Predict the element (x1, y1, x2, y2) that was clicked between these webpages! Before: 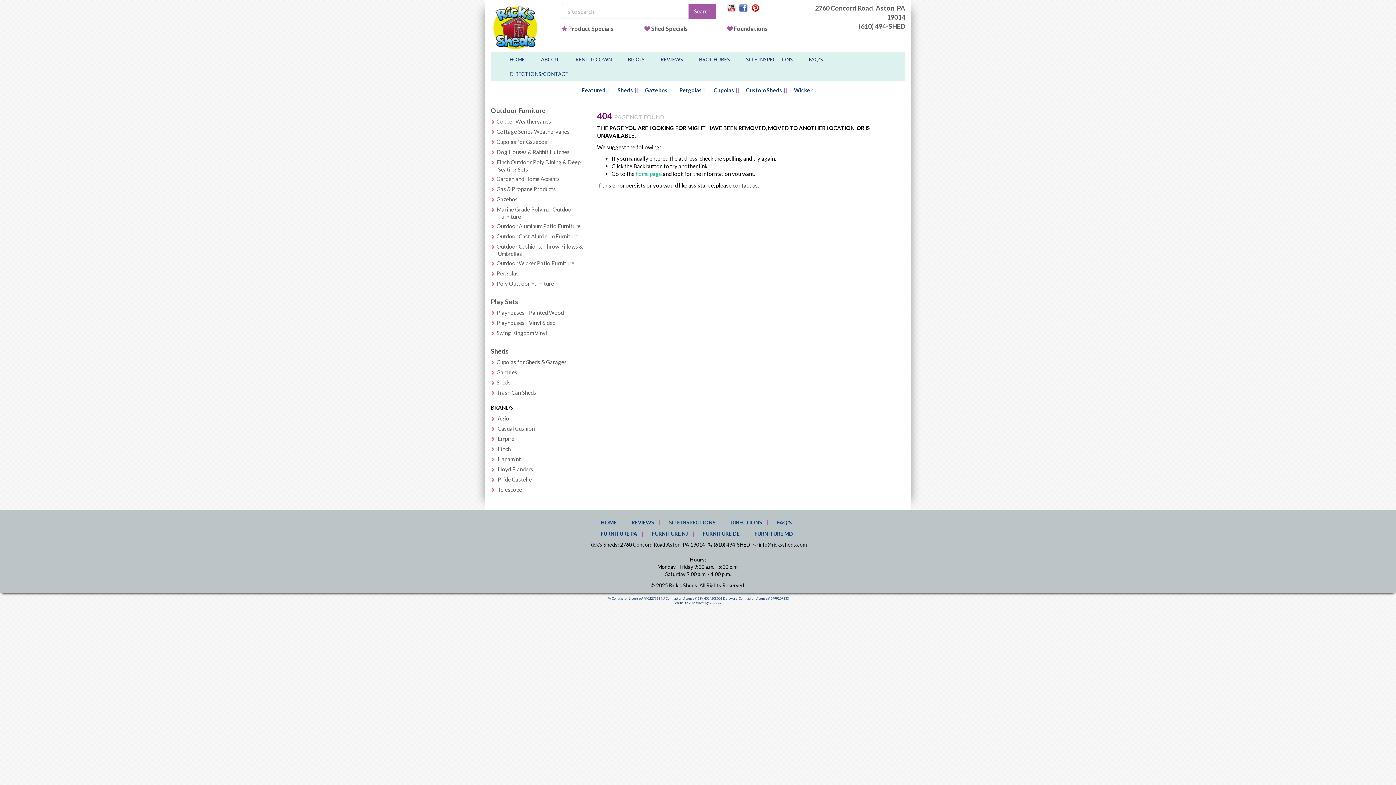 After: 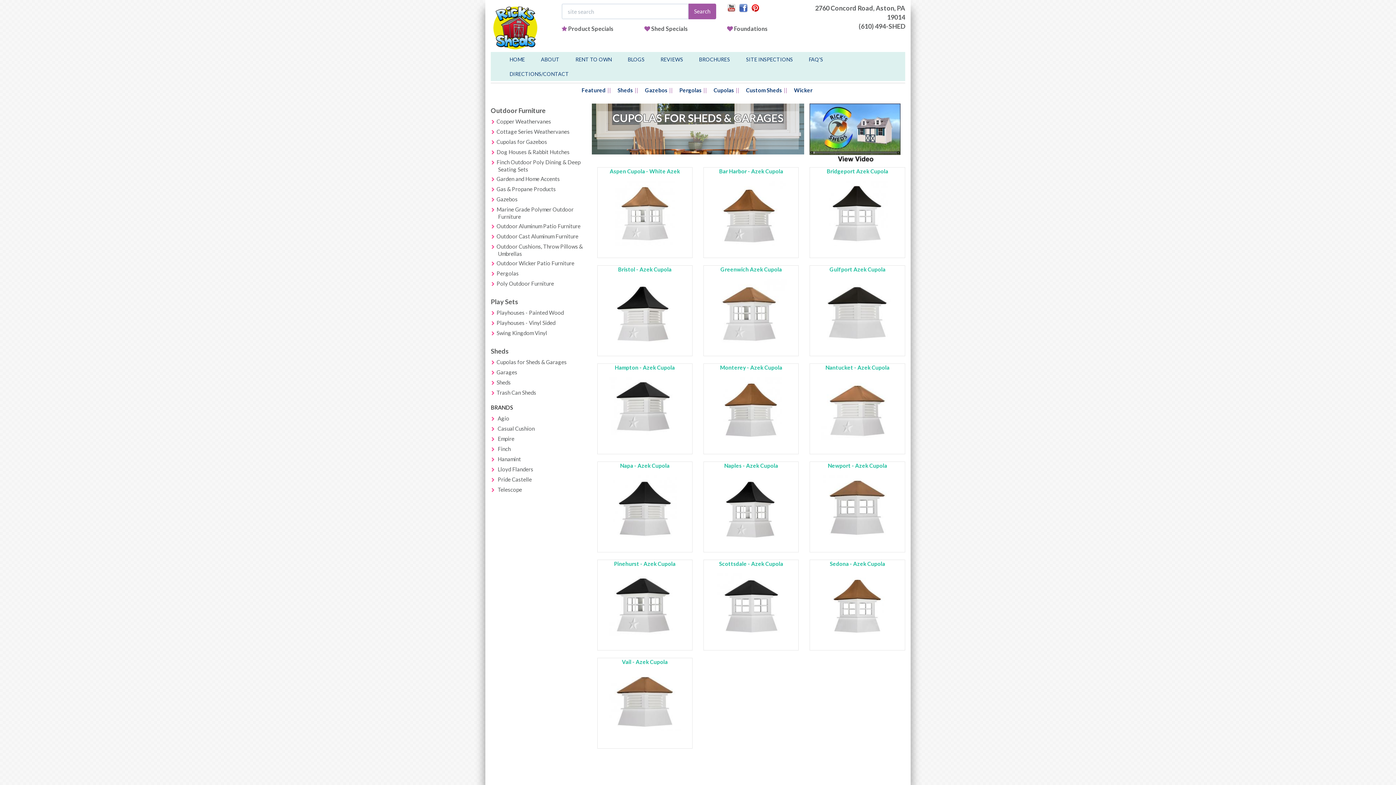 Action: label: Cupolas for Sheds & Garages bbox: (496, 358, 566, 365)